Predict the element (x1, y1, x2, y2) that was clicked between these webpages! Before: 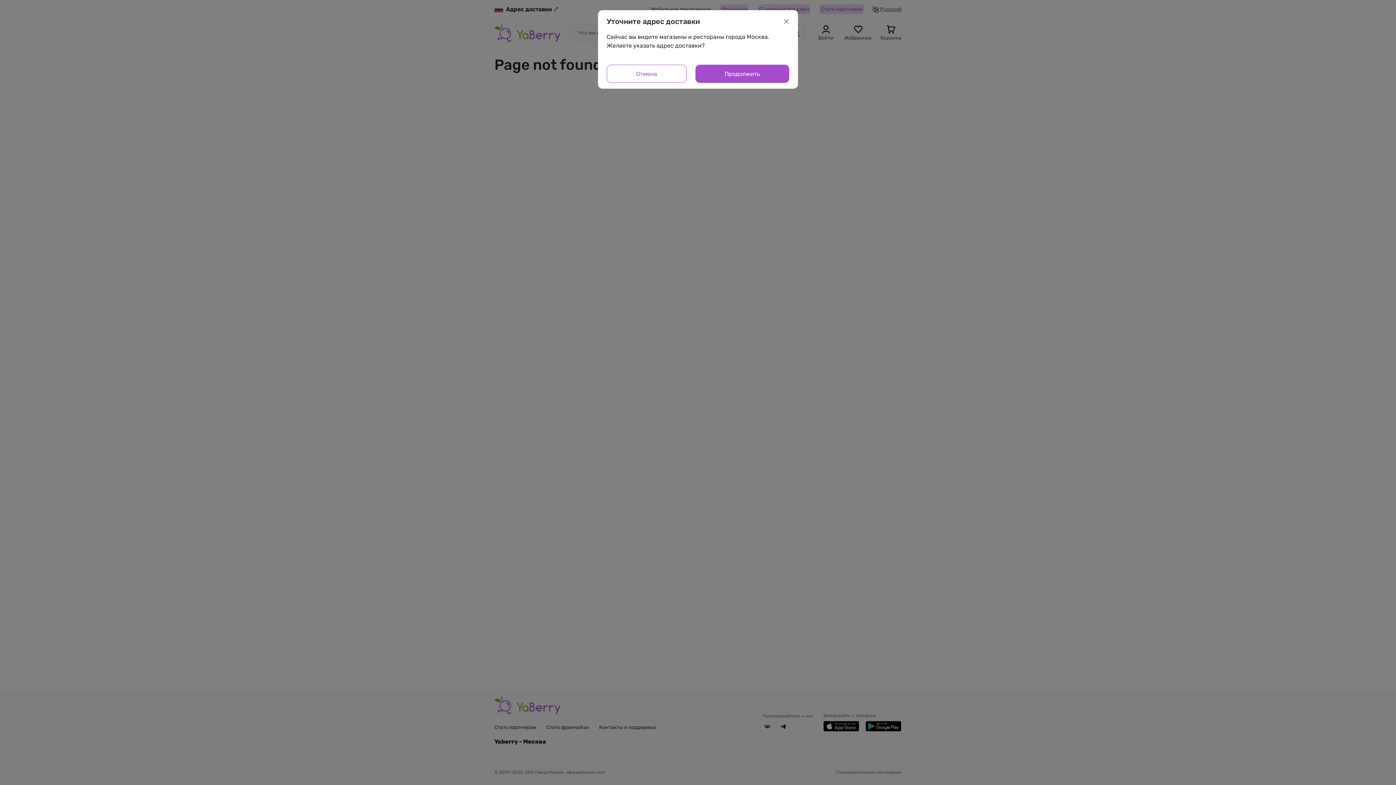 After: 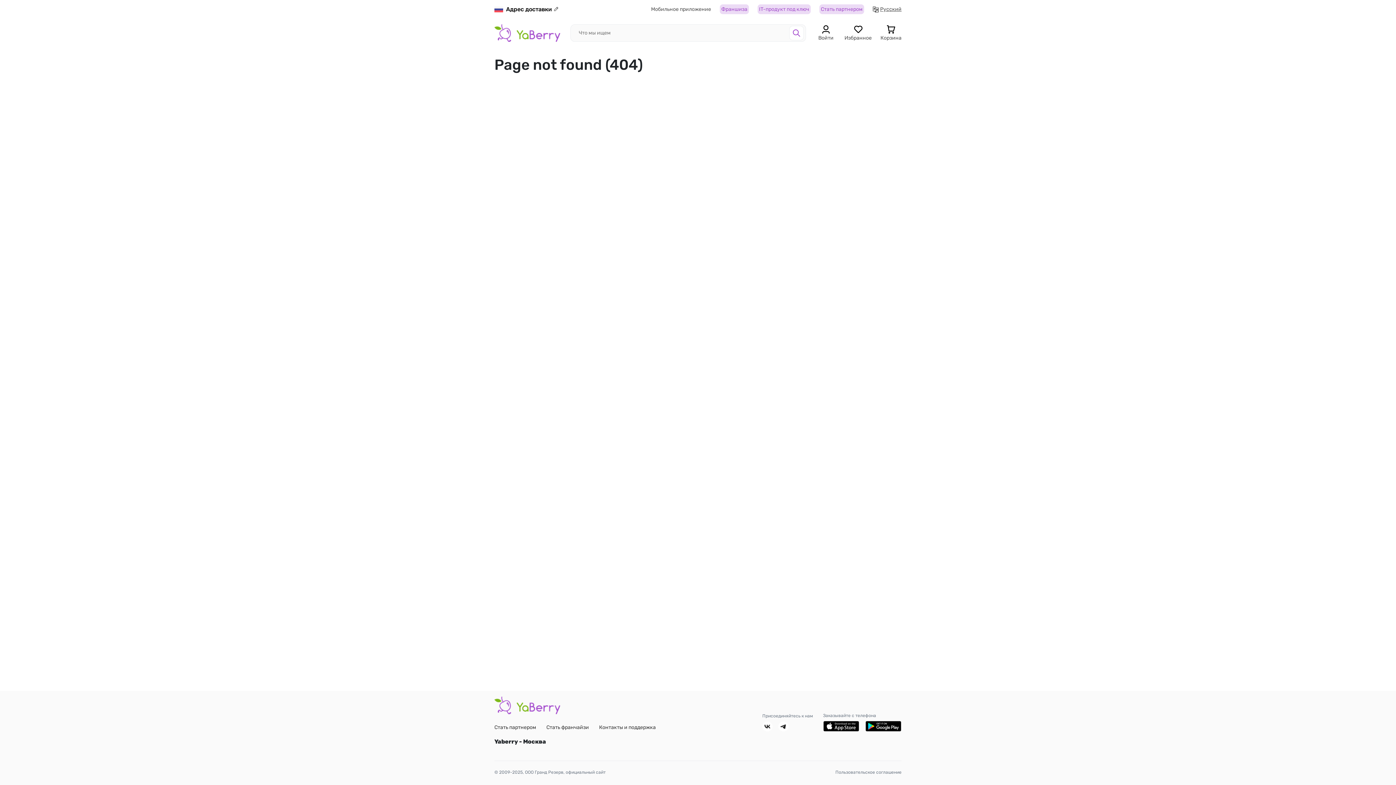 Action: bbox: (783, 18, 789, 24) label: Close